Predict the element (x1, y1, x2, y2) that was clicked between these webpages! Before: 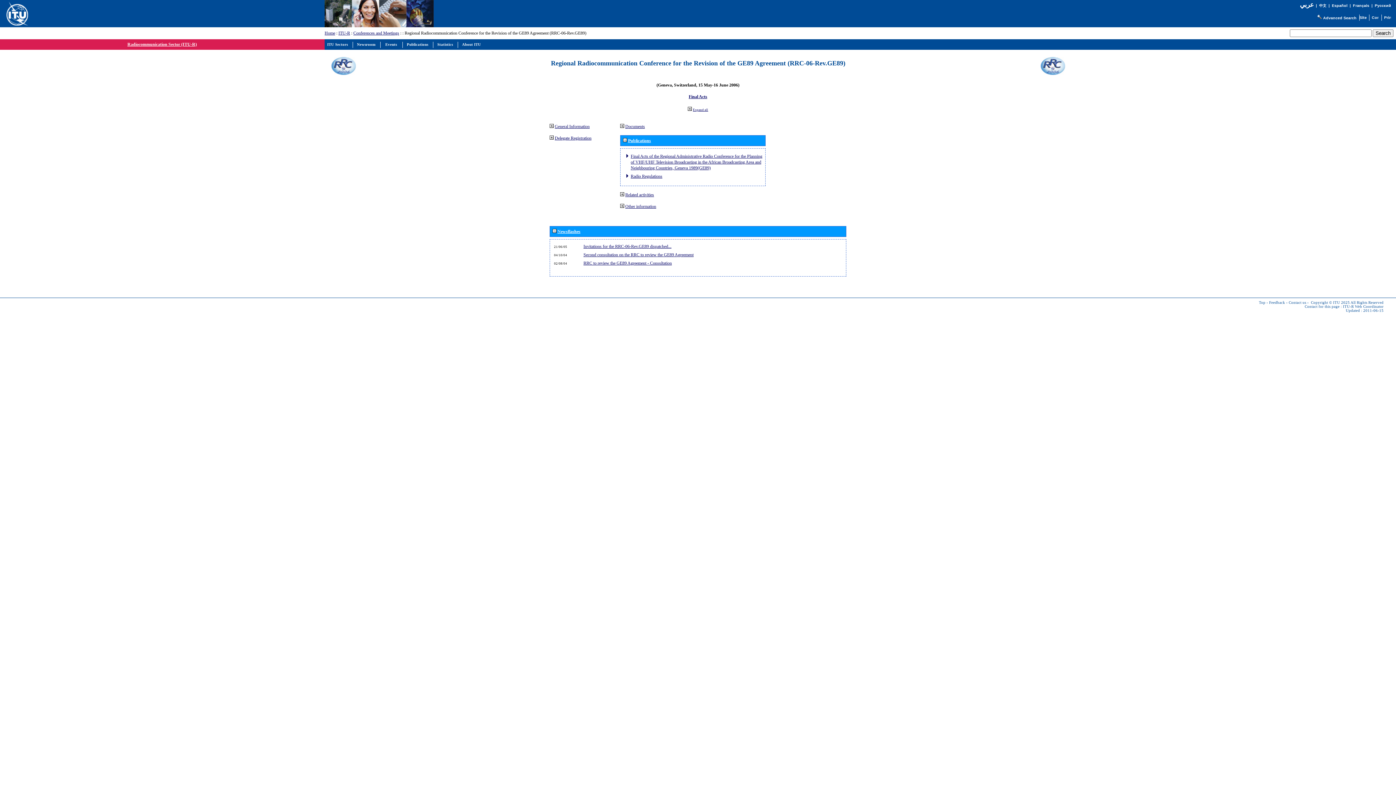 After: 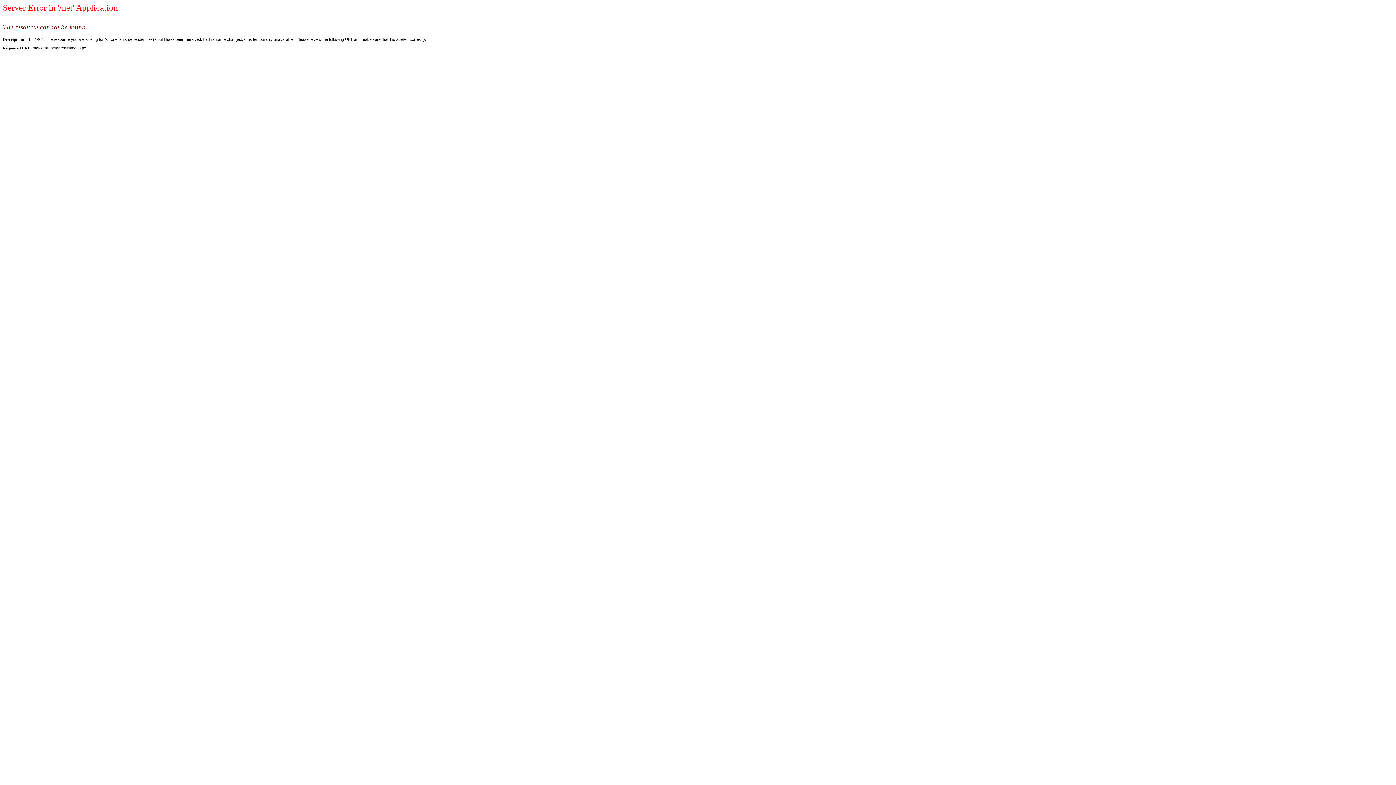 Action: bbox: (1316, 15, 1322, 20)